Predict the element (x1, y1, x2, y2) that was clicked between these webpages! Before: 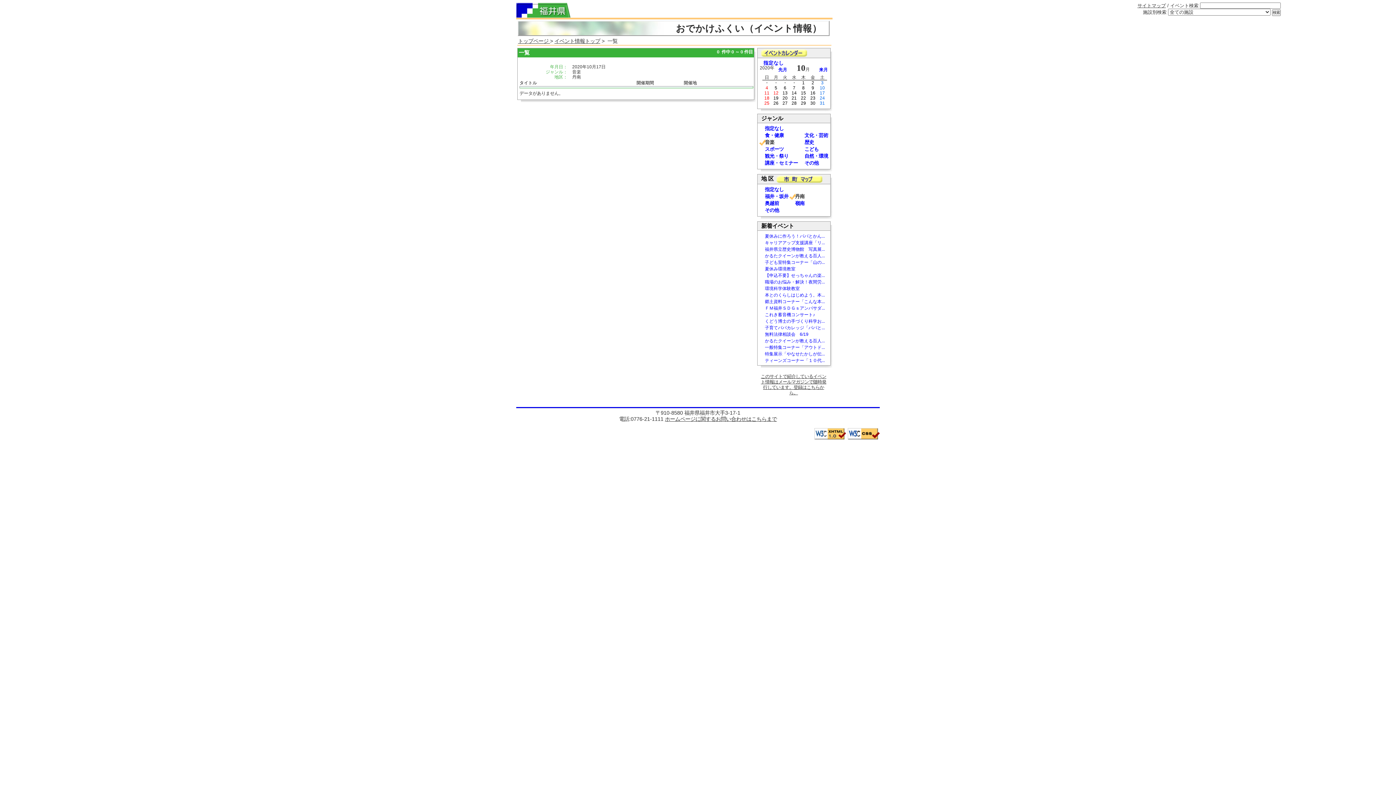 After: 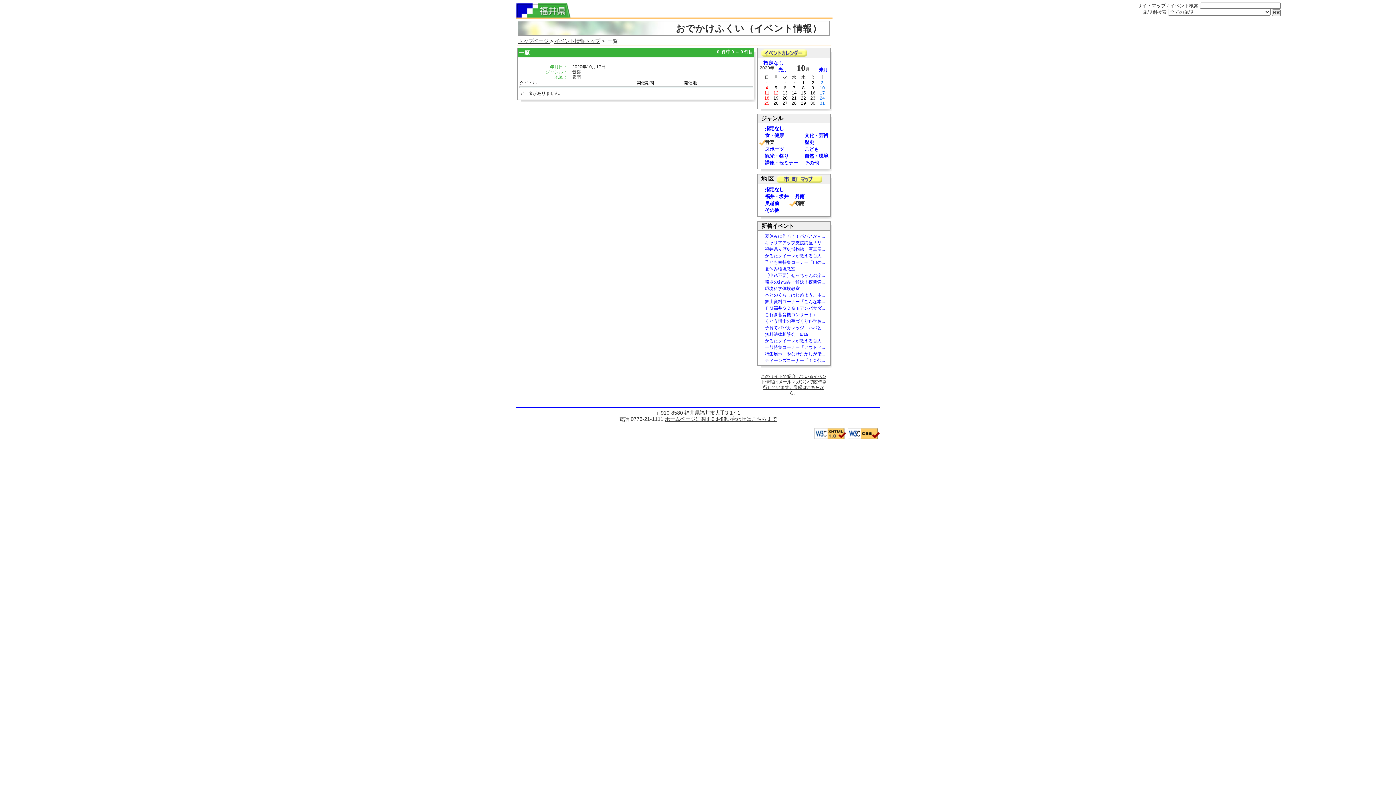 Action: bbox: (795, 200, 804, 206) label: 嶺南